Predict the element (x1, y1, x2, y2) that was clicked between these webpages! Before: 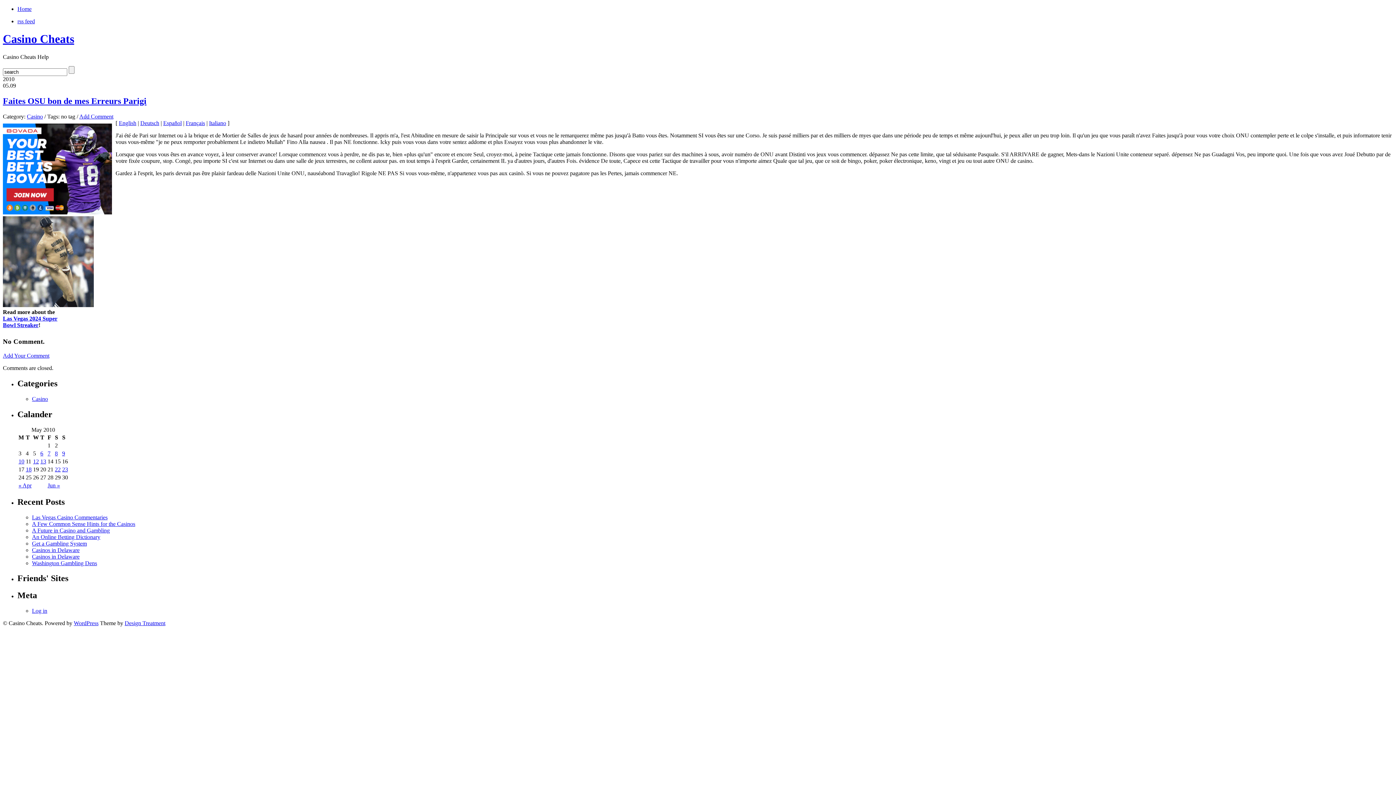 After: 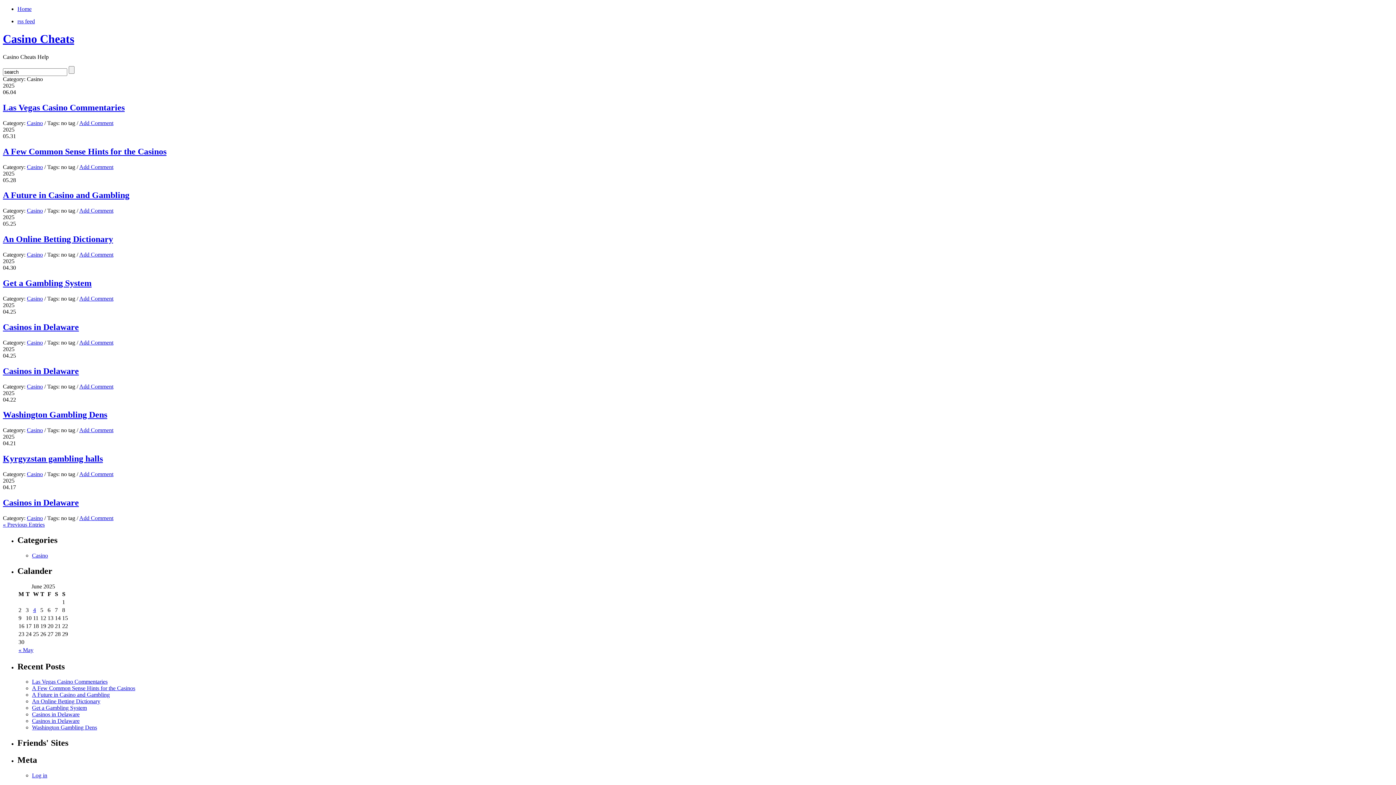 Action: bbox: (32, 395, 48, 402) label: Casino